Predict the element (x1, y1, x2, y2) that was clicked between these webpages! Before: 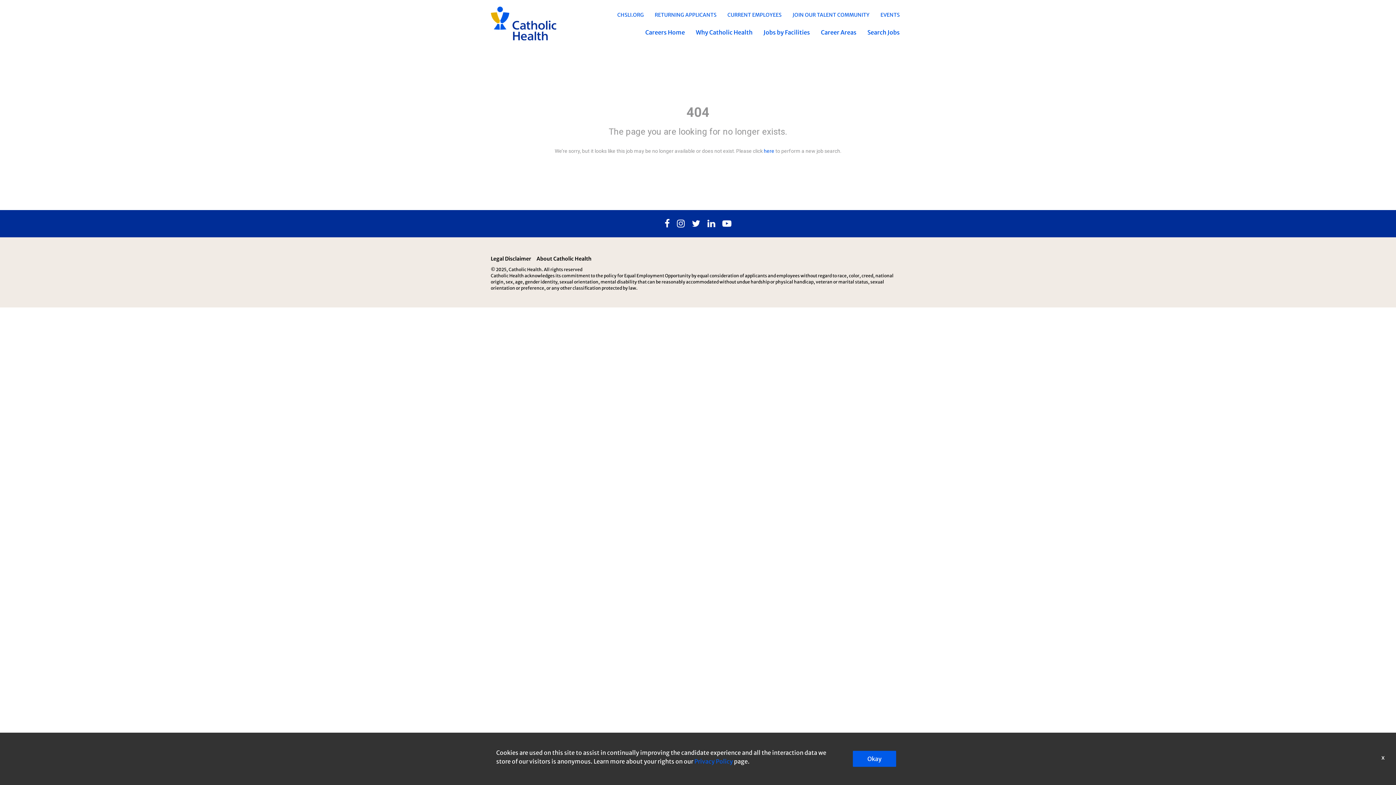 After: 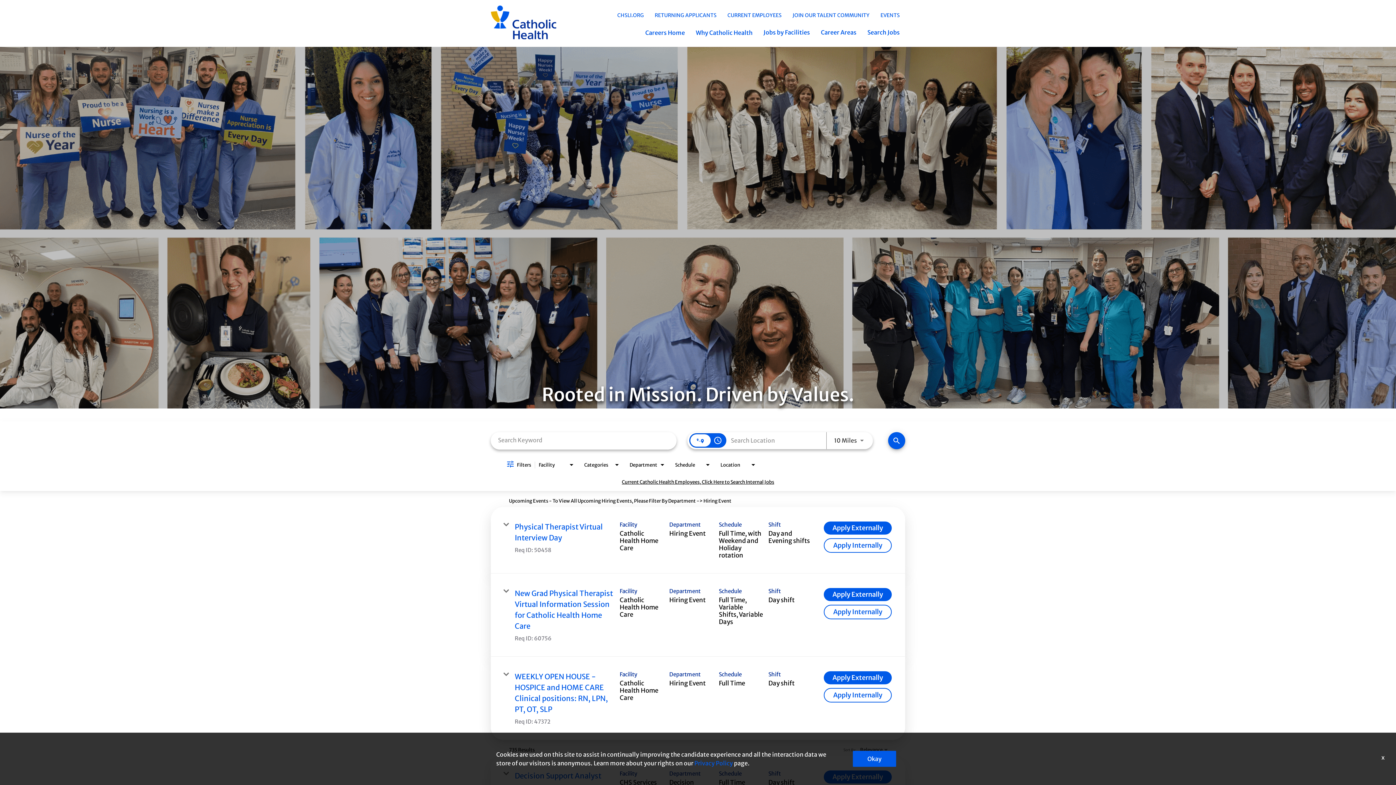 Action: label: here bbox: (764, 148, 774, 154)